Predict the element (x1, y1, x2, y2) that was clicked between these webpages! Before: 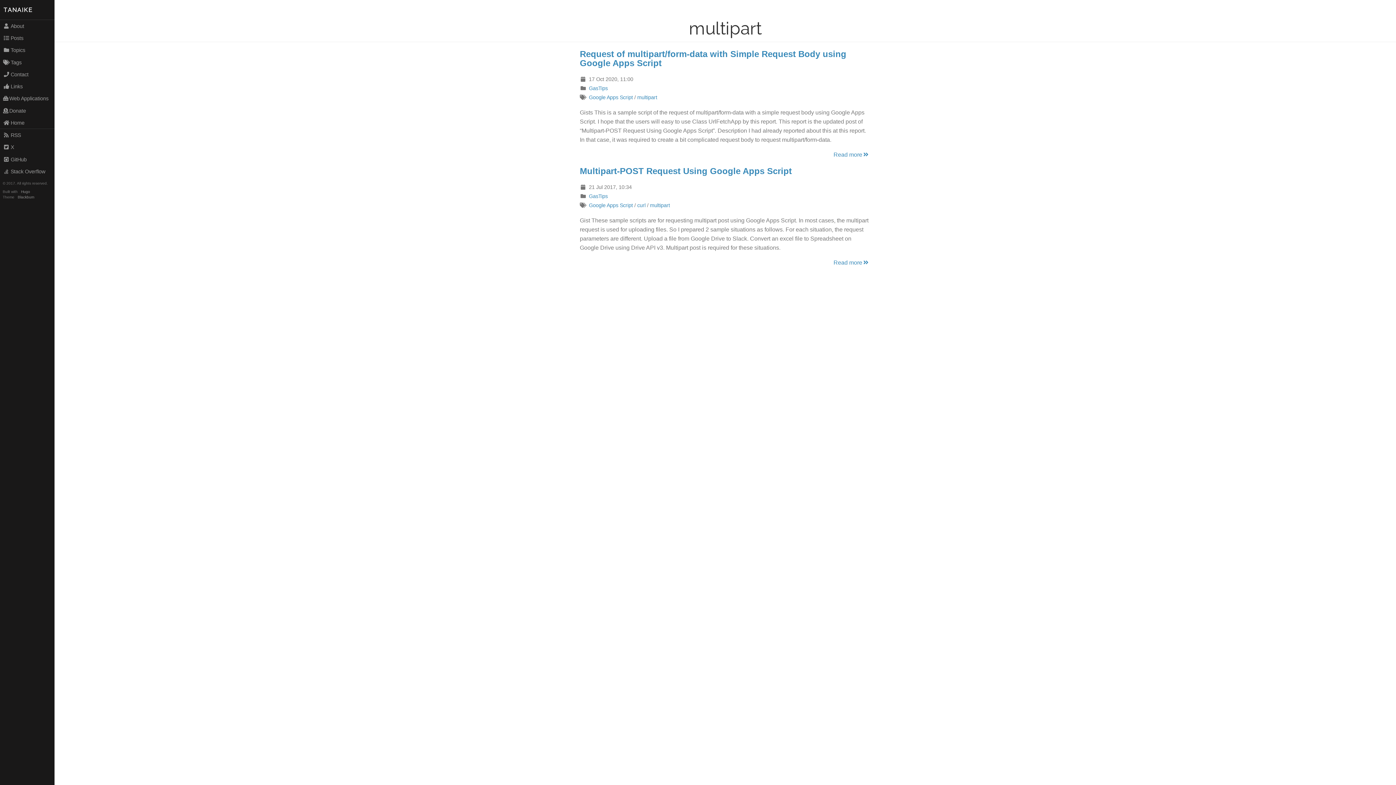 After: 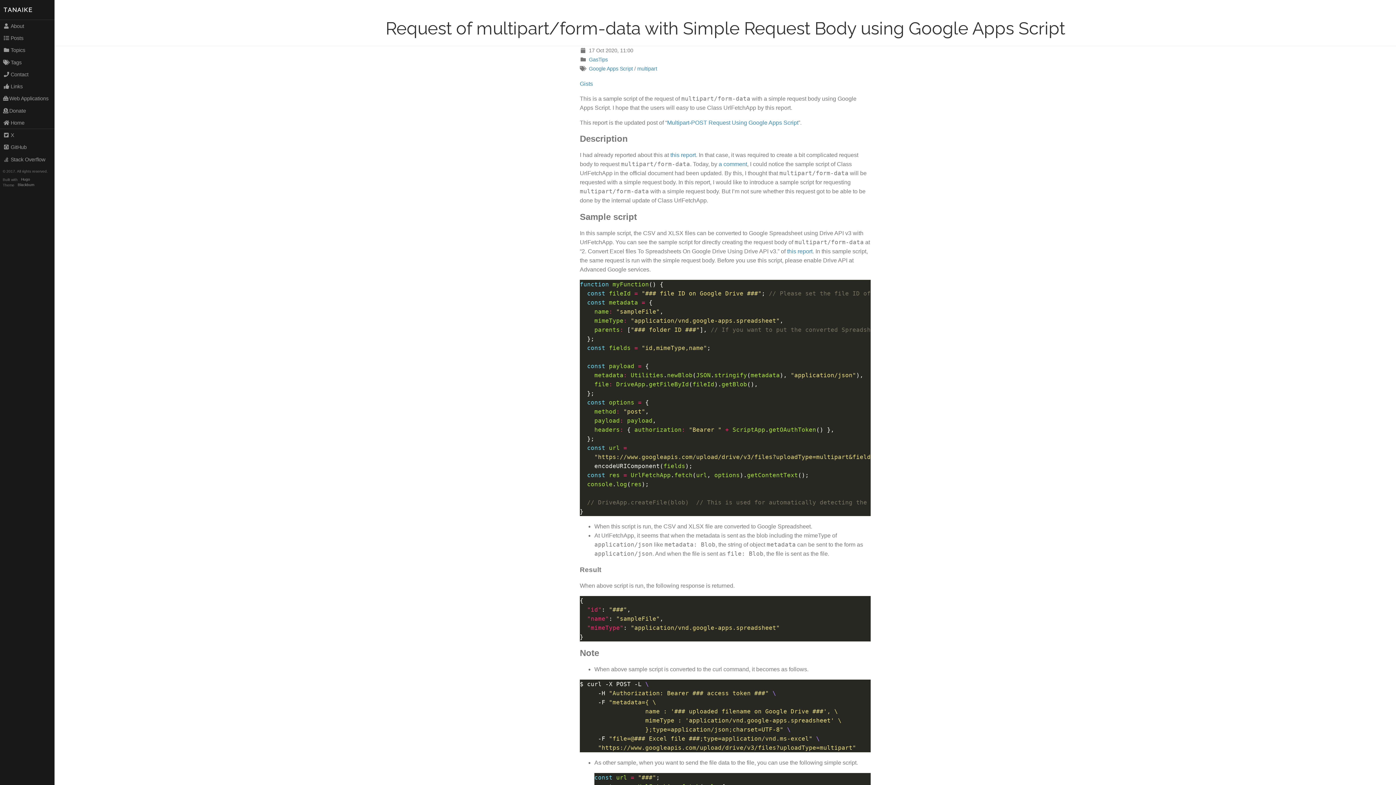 Action: bbox: (580, 49, 846, 68) label: Request of multipart/form-data with Simple Request Body using Google Apps Script